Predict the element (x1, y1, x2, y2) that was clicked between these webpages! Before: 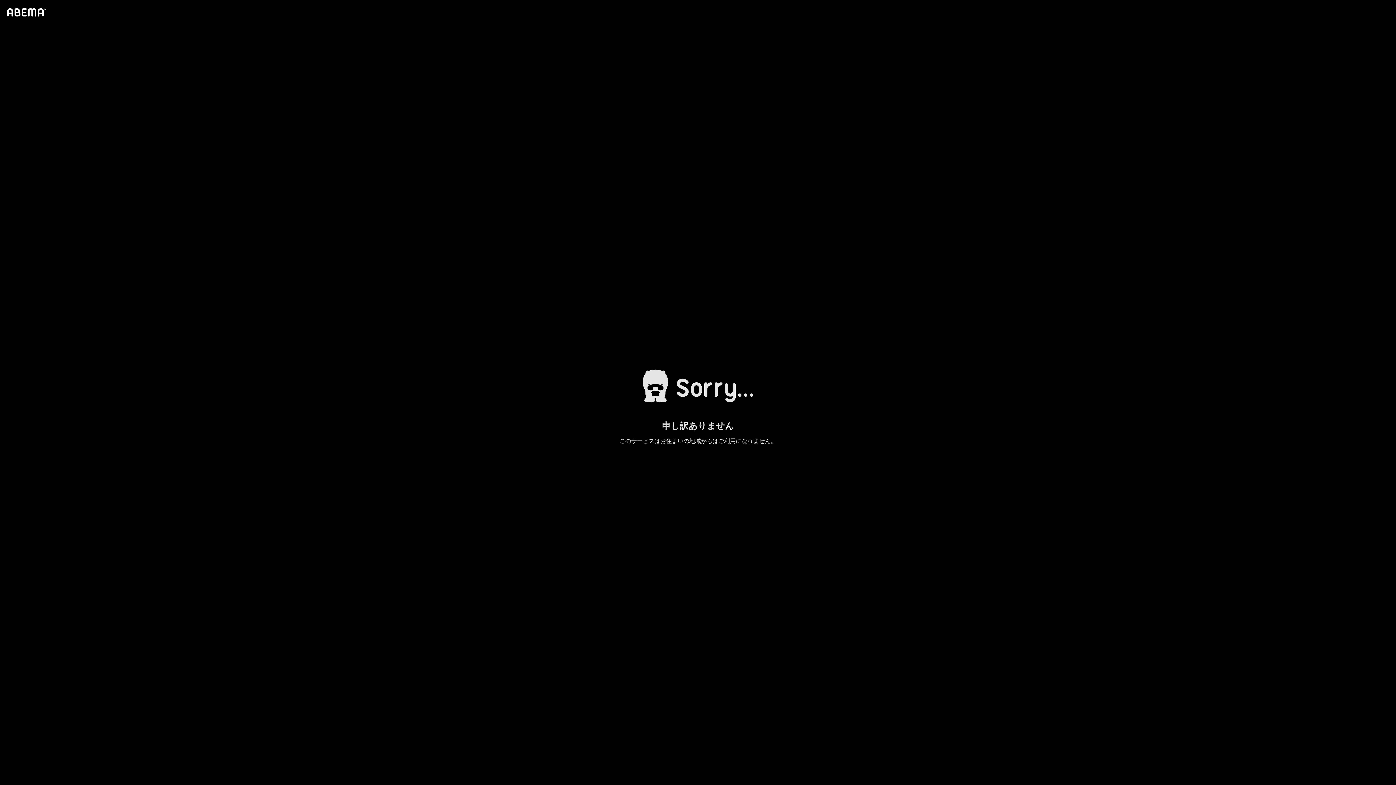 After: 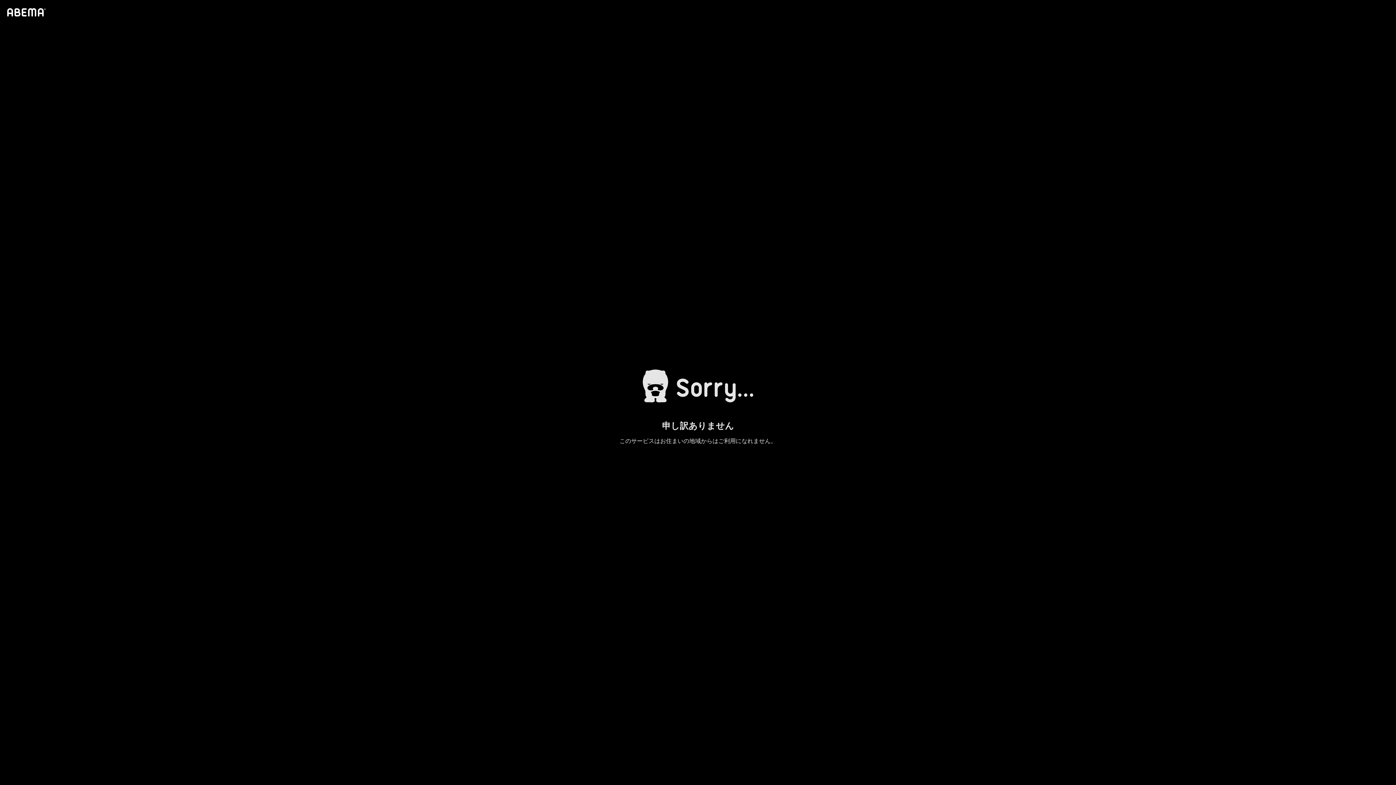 Action: bbox: (4, 1, 46, 23)